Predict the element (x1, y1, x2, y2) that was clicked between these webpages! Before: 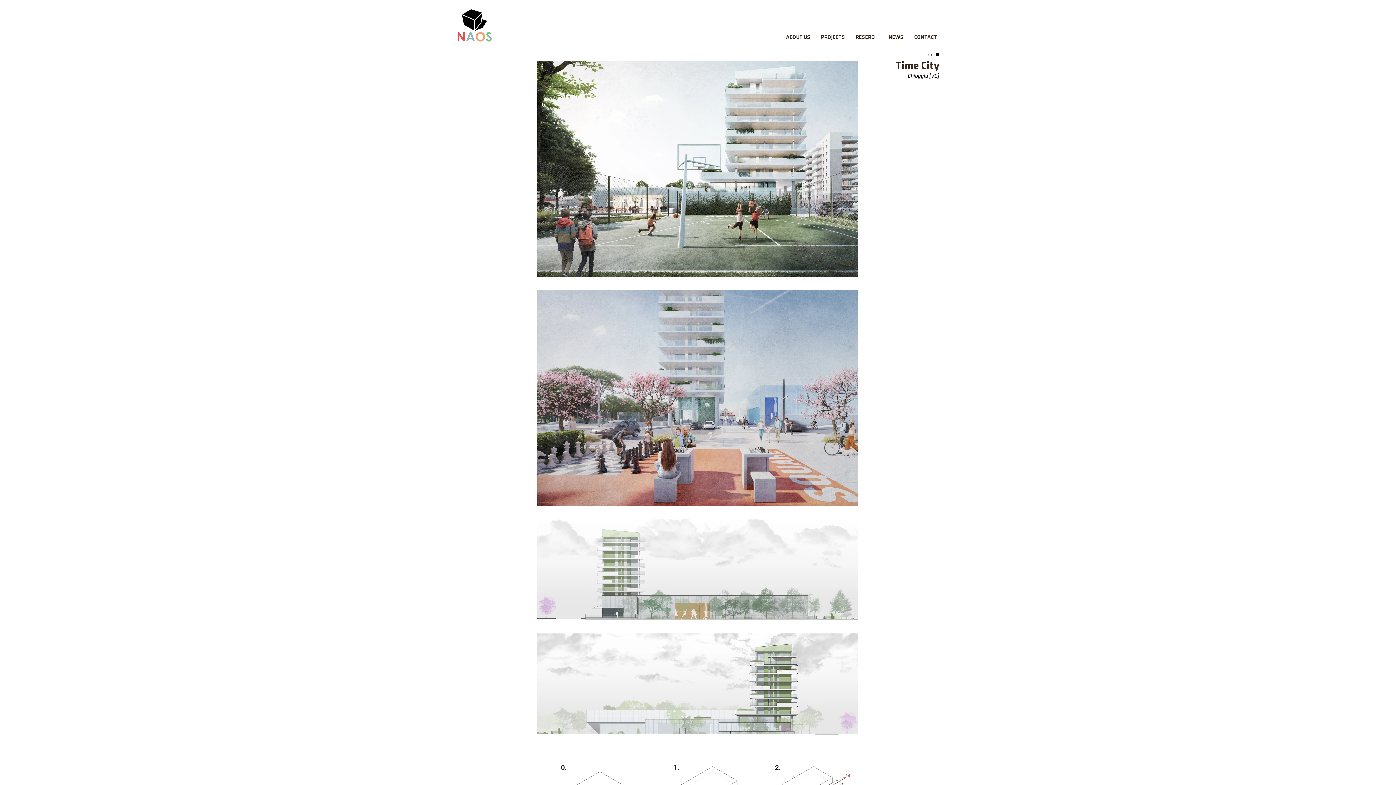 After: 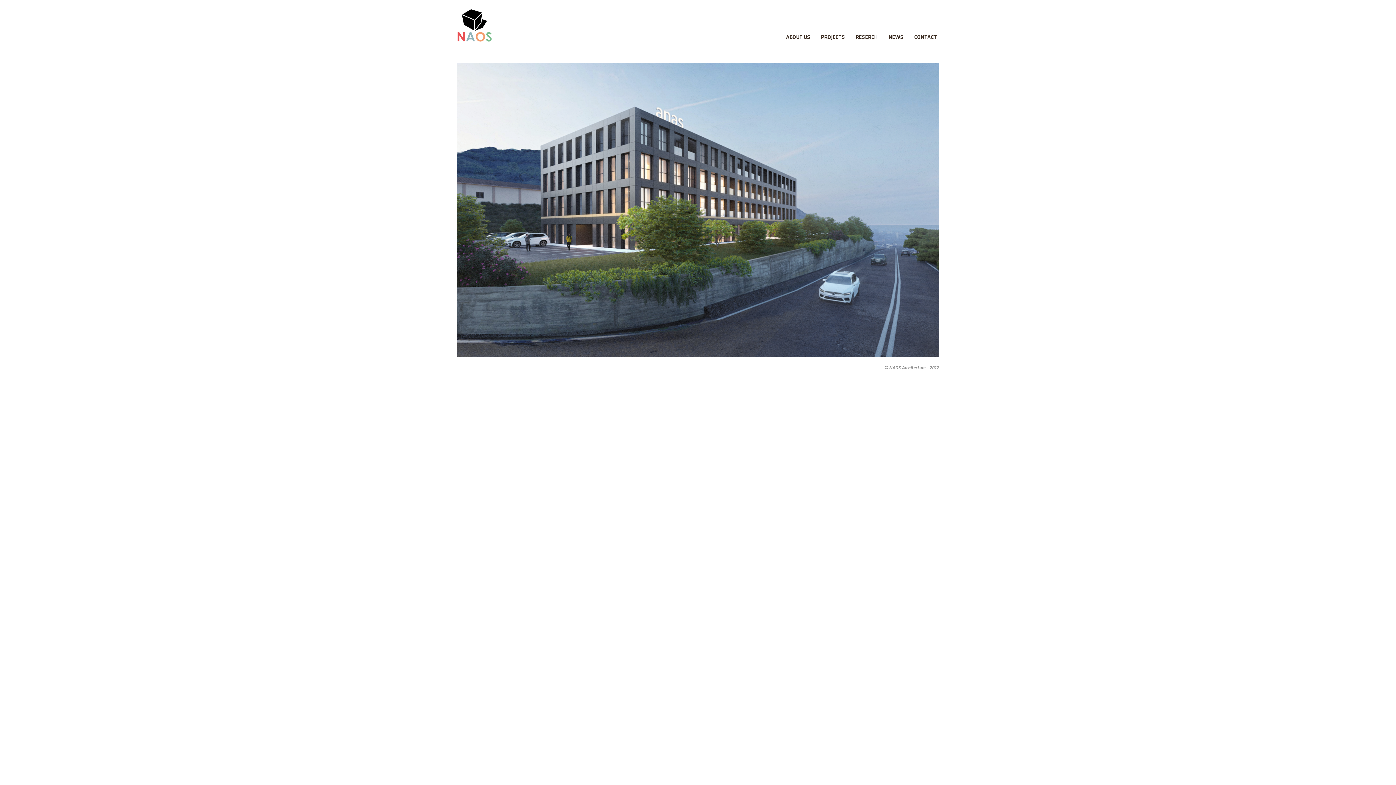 Action: bbox: (461, 8, 487, 31)